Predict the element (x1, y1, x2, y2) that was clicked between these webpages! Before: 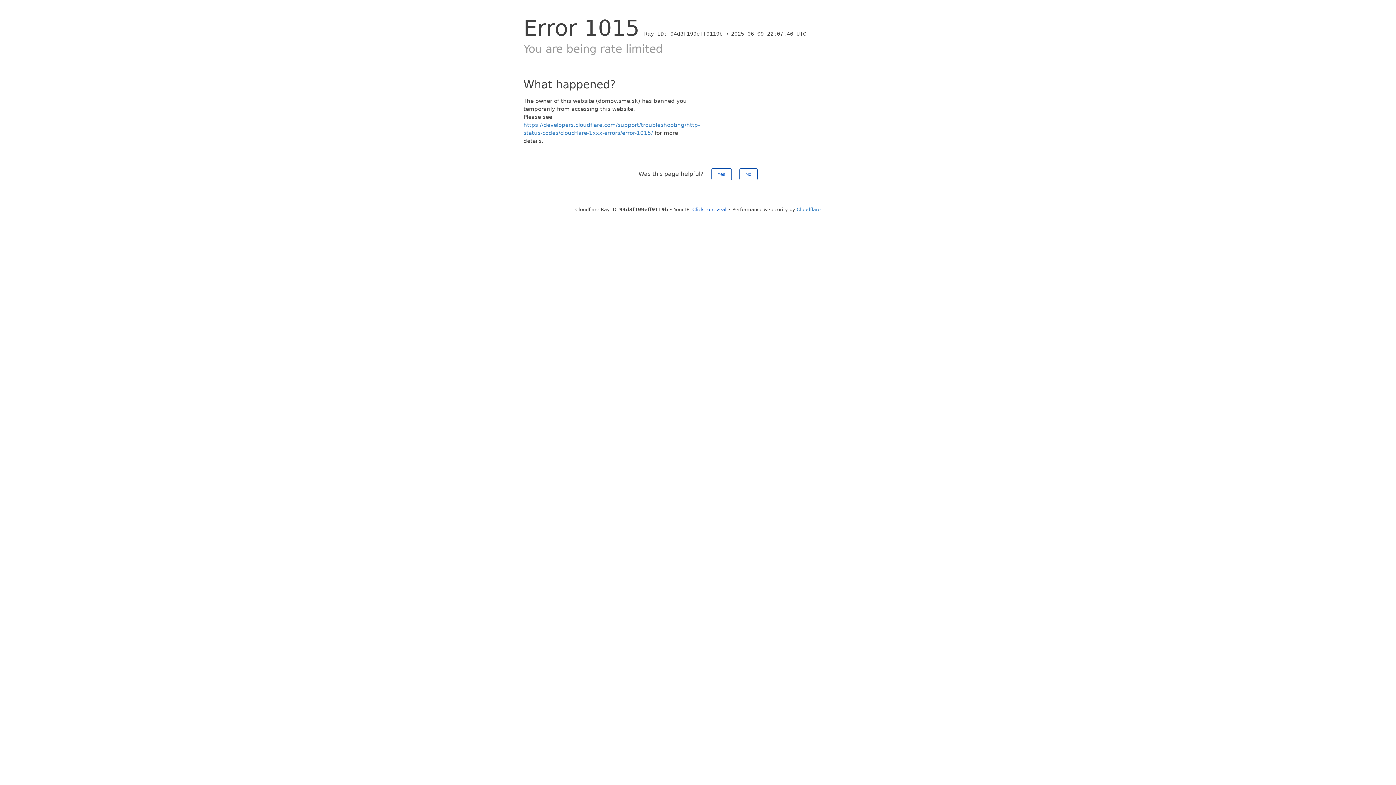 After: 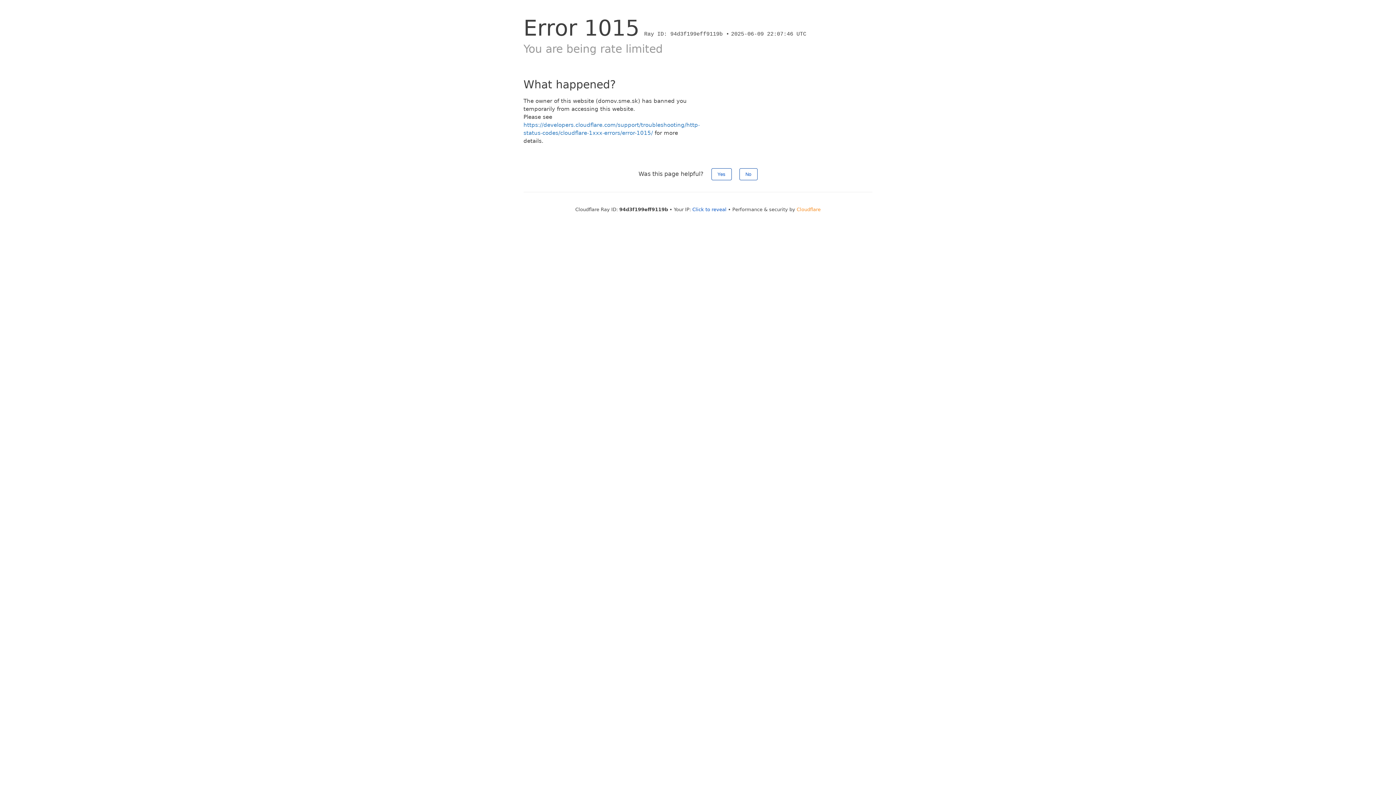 Action: bbox: (796, 206, 820, 212) label: Cloudflare